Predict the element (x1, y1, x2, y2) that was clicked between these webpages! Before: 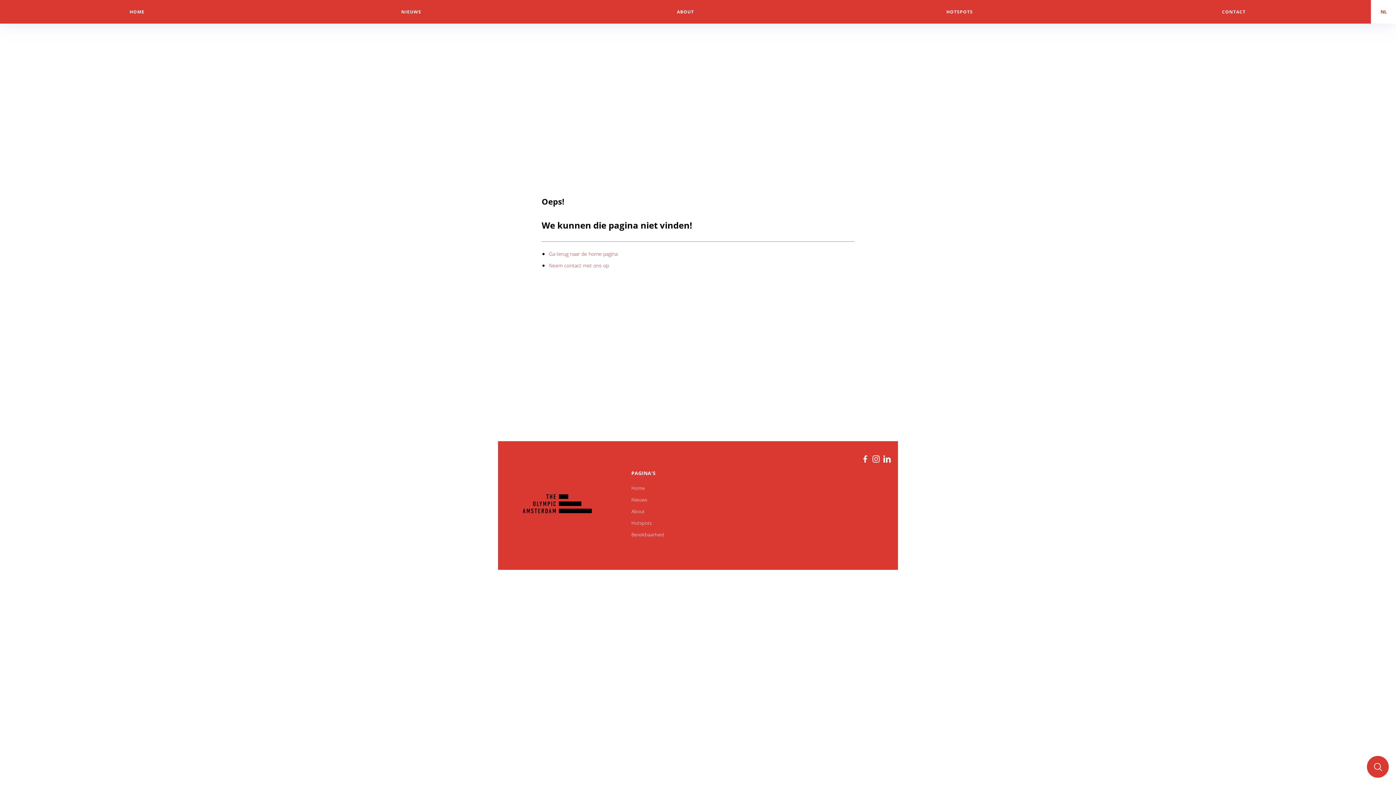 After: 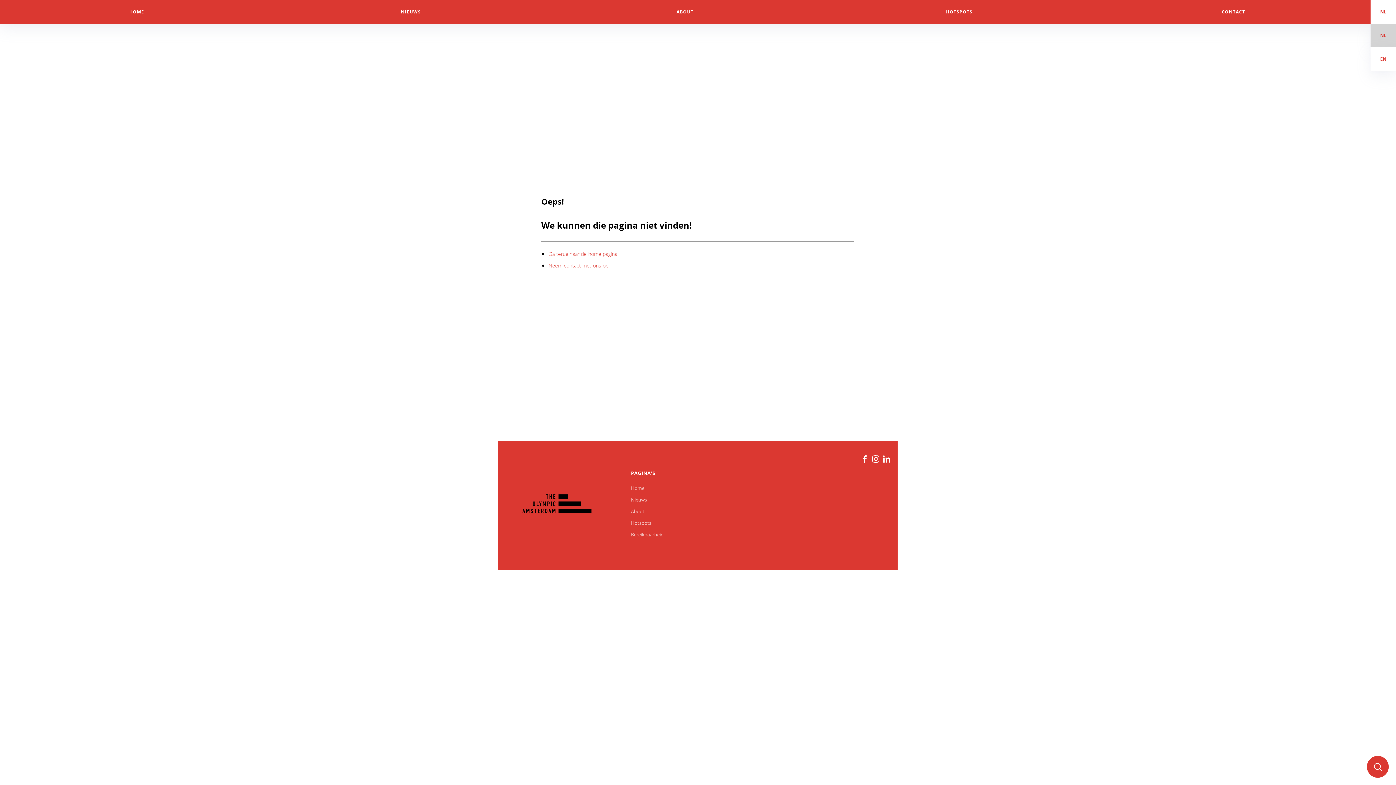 Action: bbox: (1371, 0, 1396, 23) label: open menu